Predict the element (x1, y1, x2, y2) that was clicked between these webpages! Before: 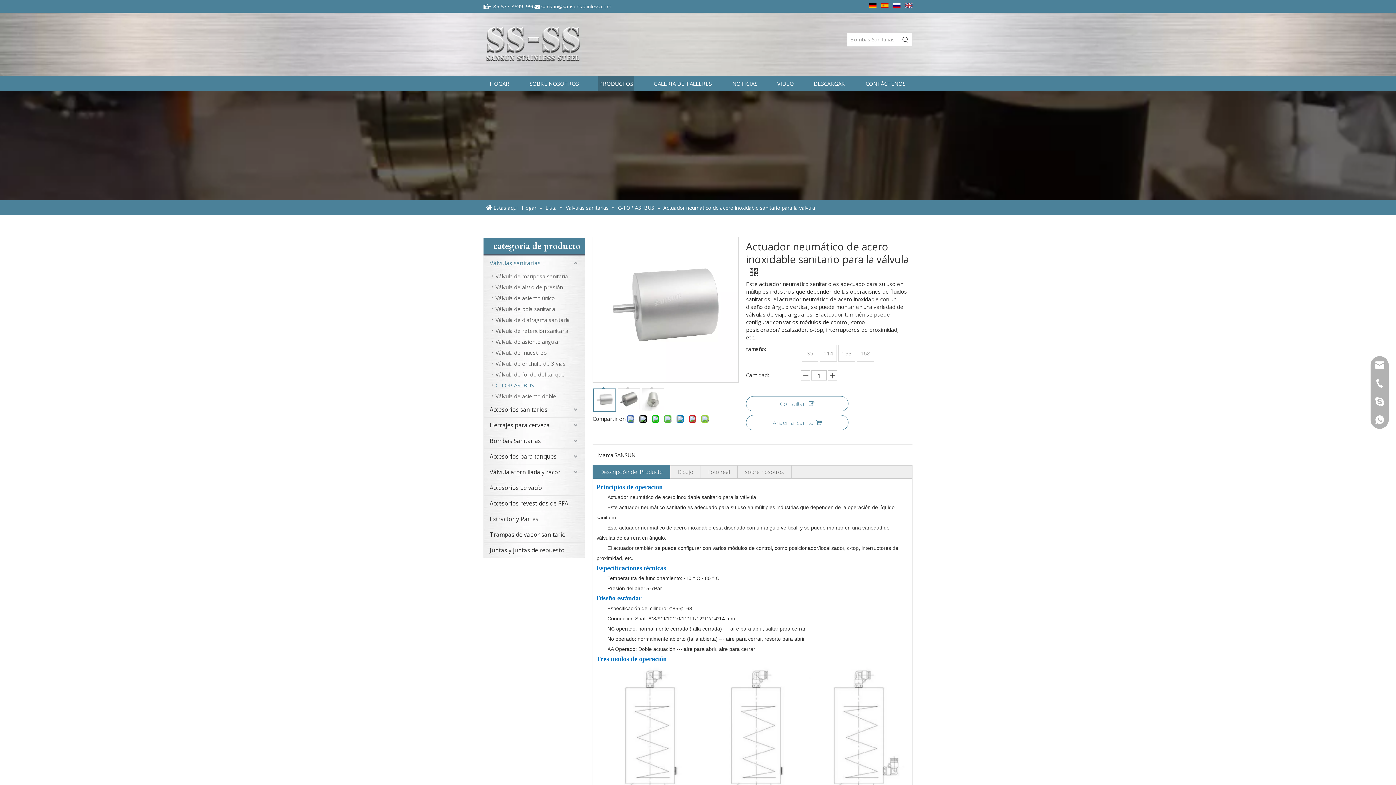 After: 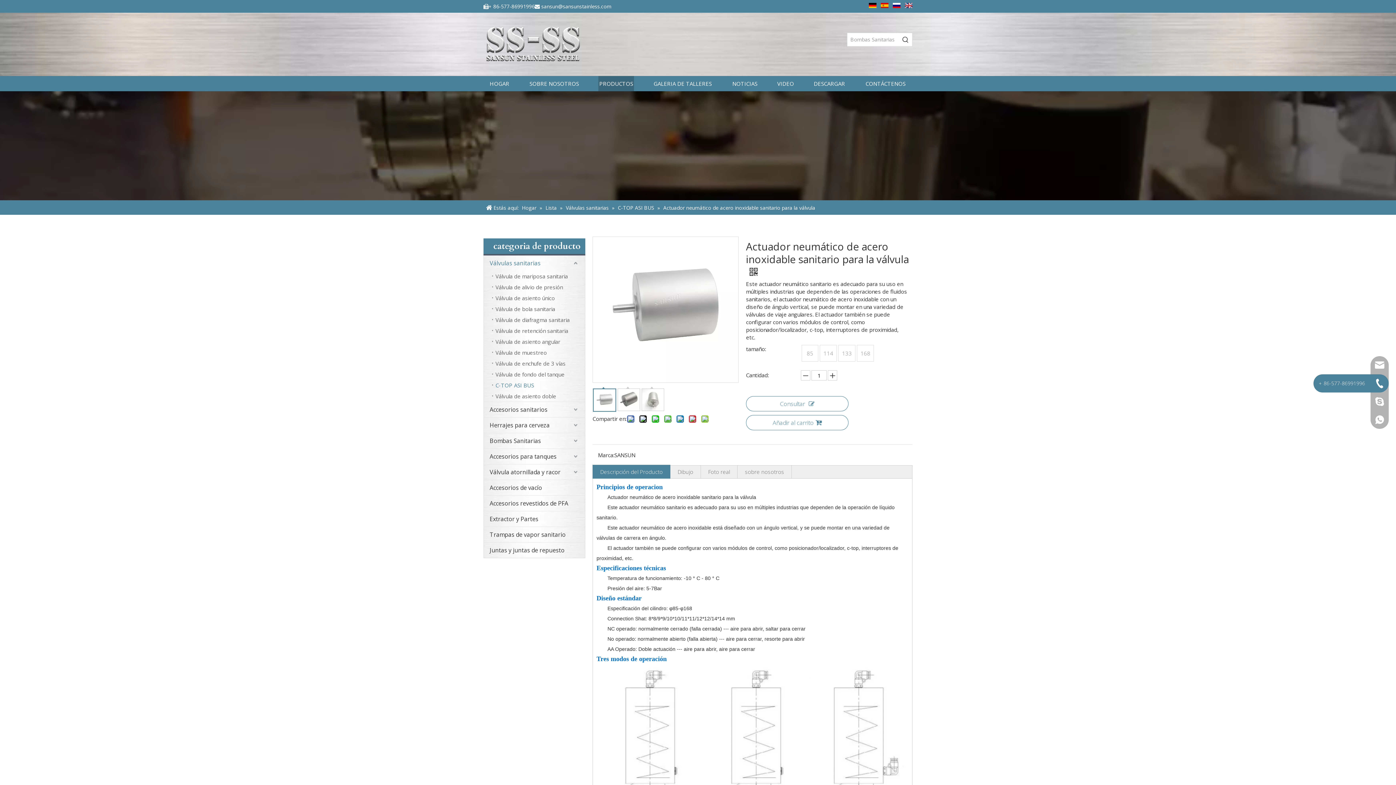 Action: bbox: (1370, 374, 1389, 392)